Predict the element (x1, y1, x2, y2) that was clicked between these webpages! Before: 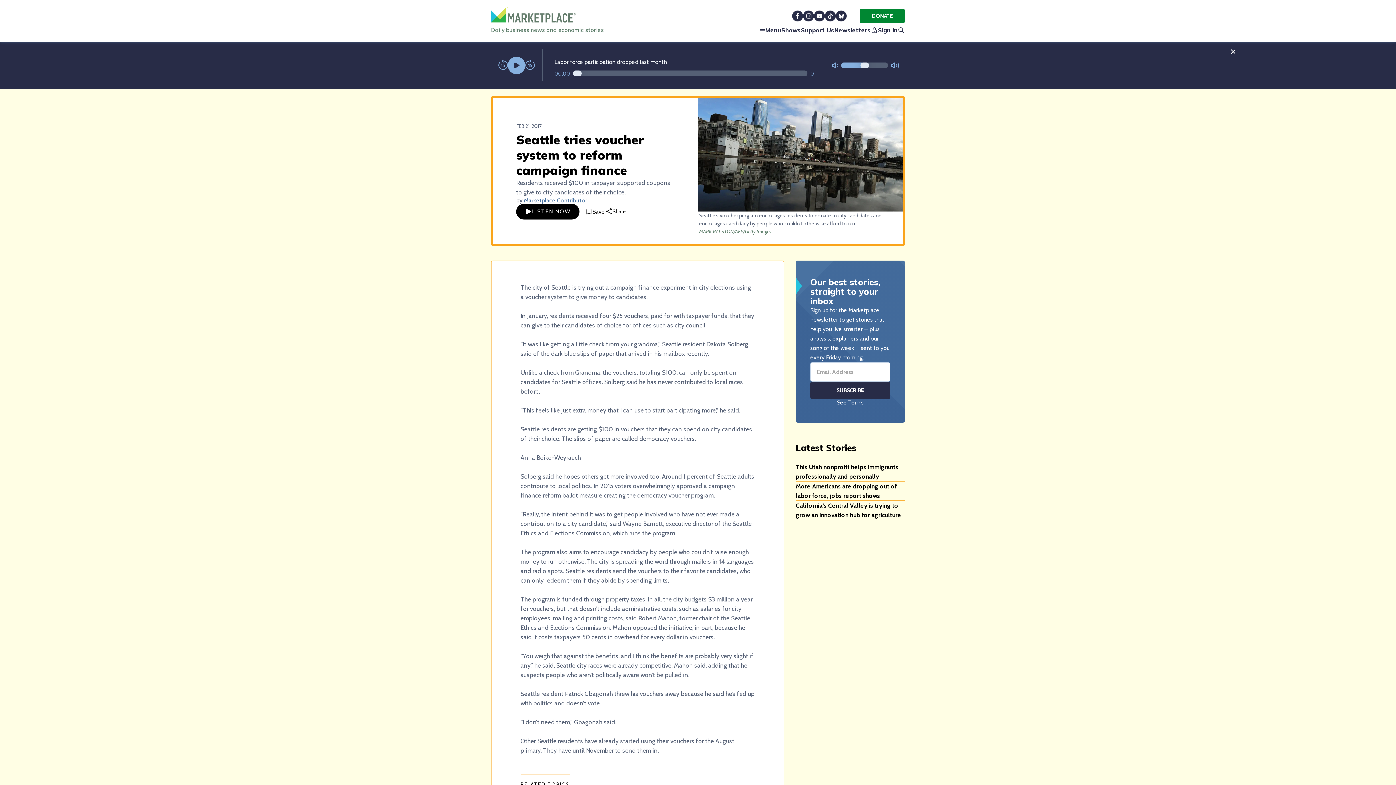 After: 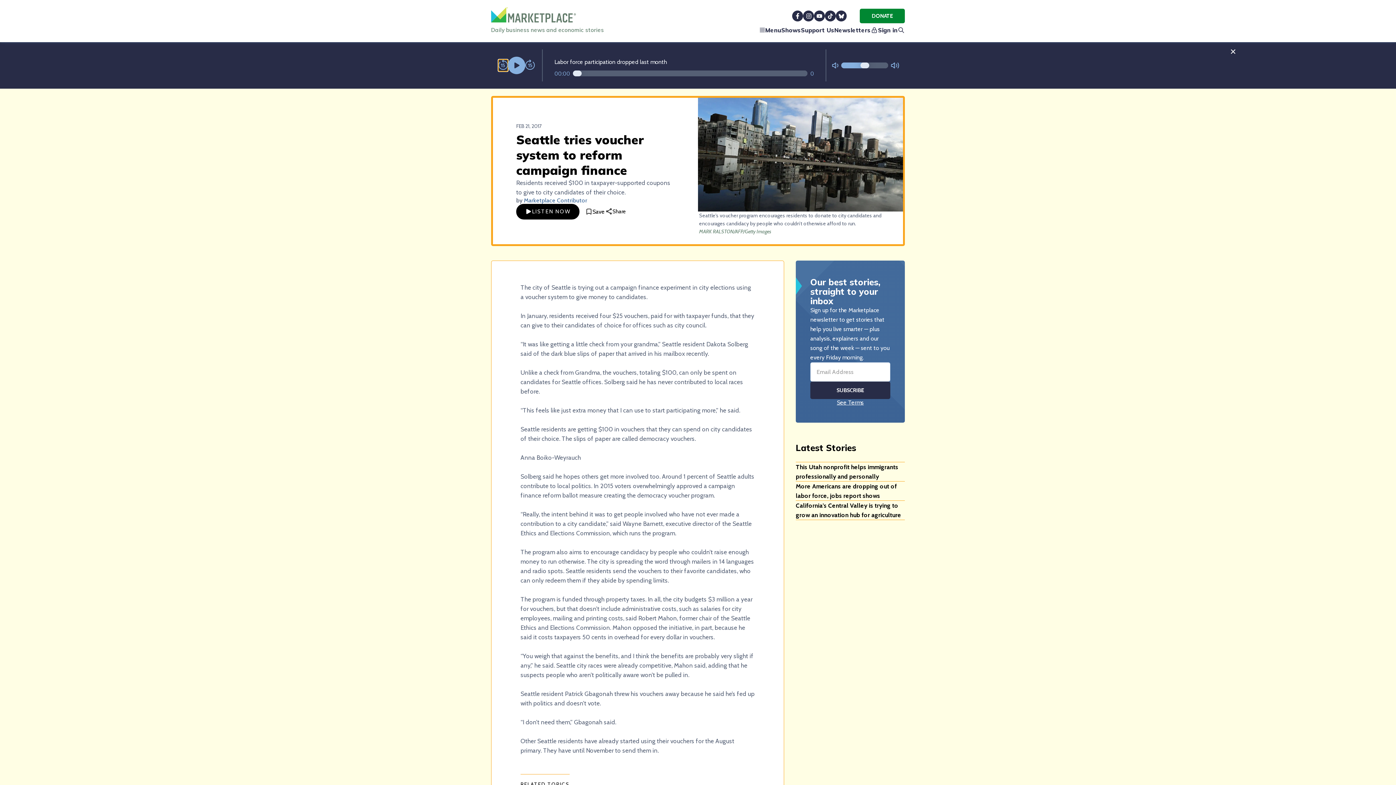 Action: bbox: (498, 59, 508, 71)